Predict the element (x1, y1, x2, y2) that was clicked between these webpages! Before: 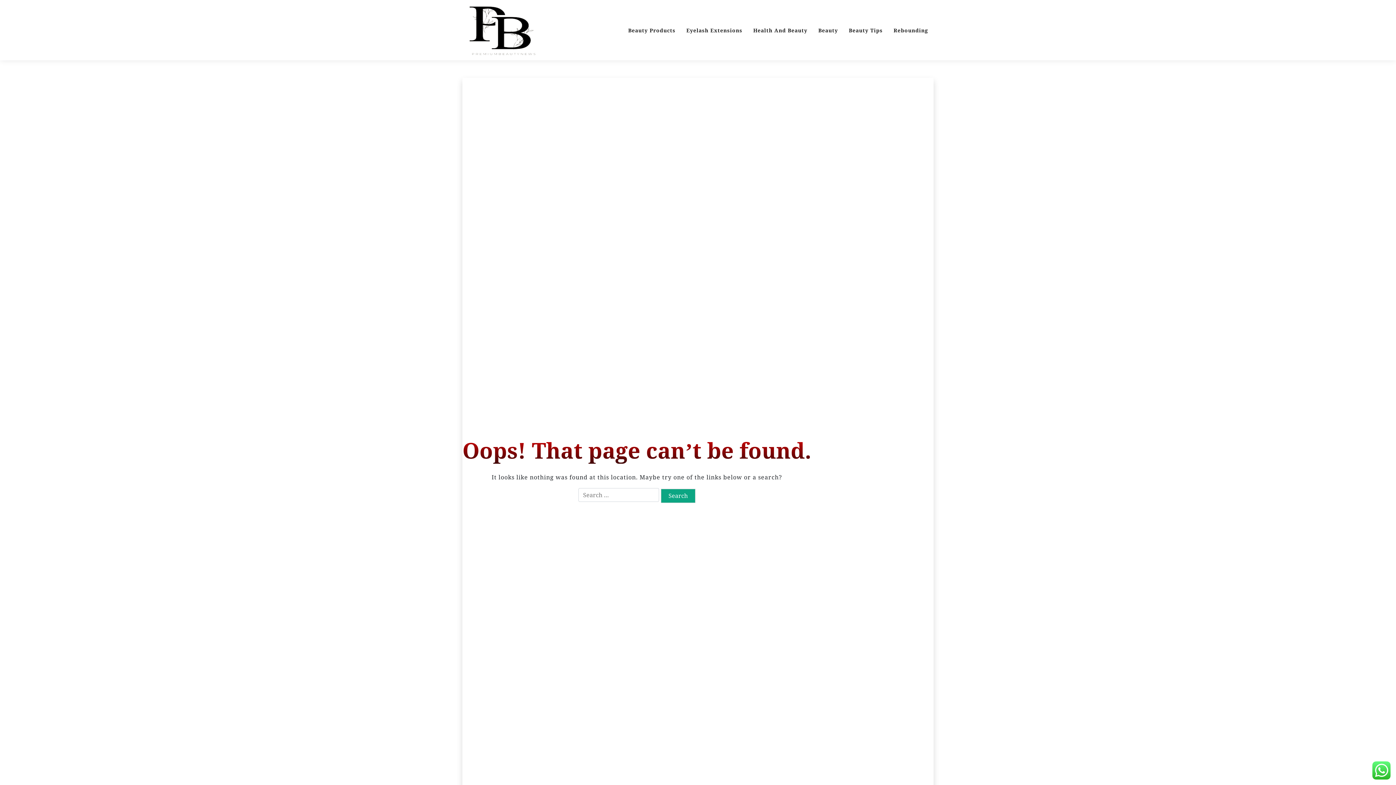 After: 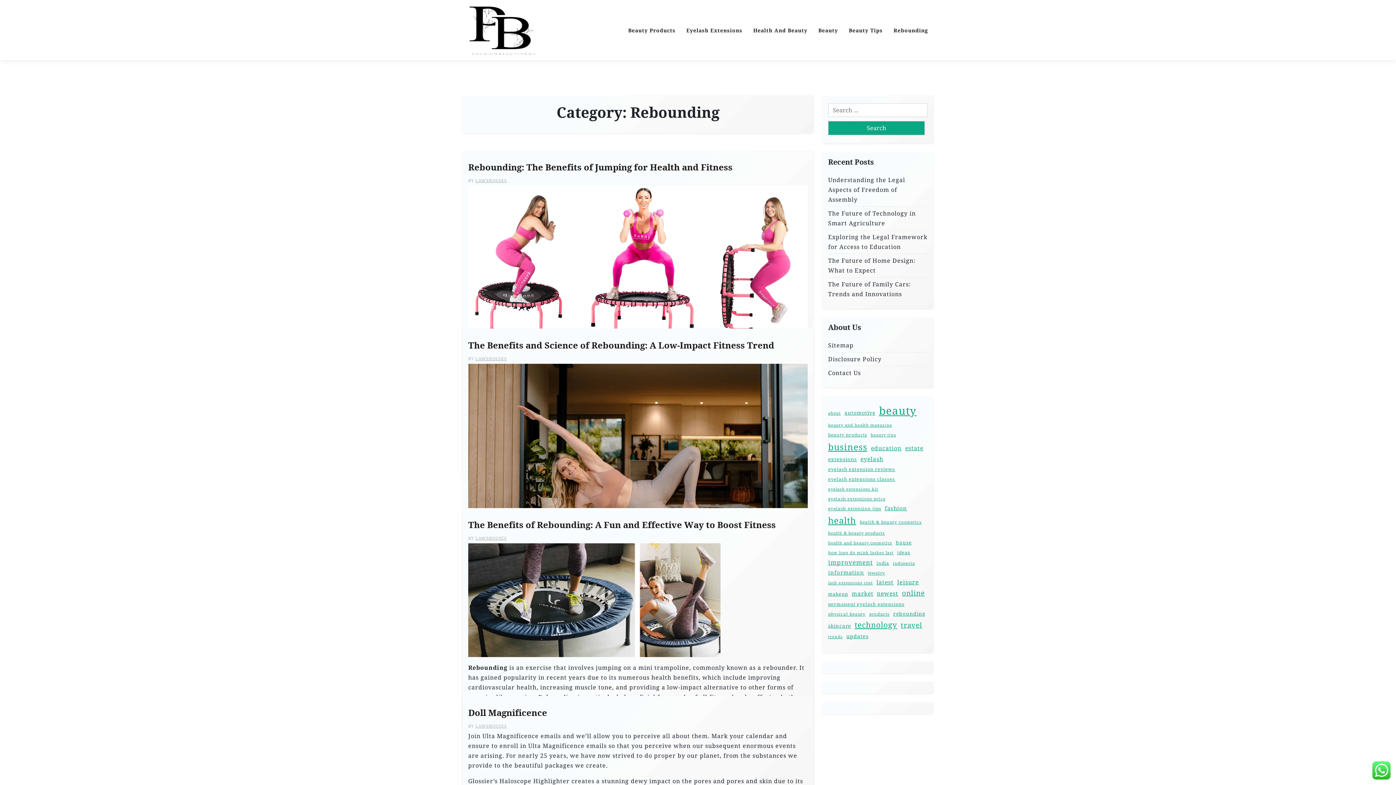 Action: bbox: (888, 20, 933, 39) label: Rebounding